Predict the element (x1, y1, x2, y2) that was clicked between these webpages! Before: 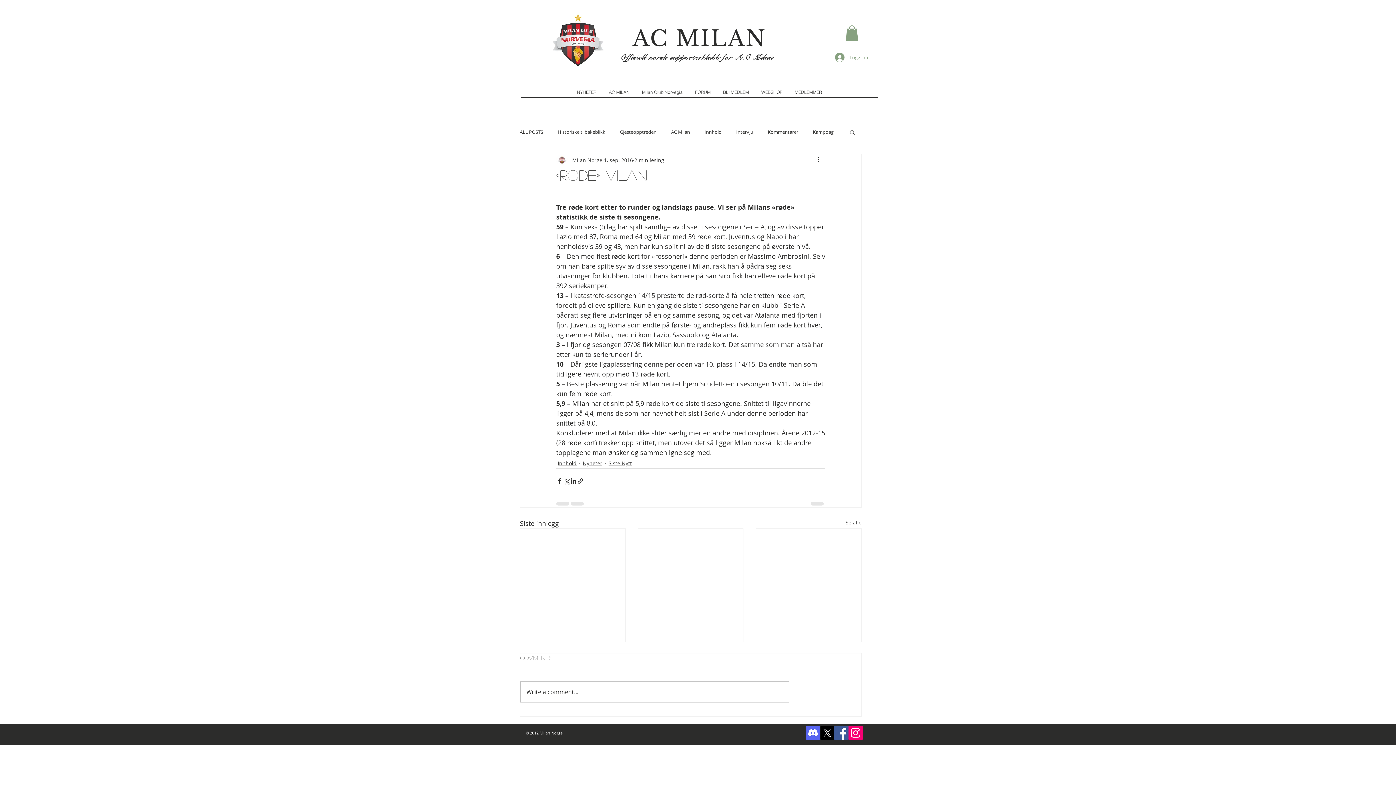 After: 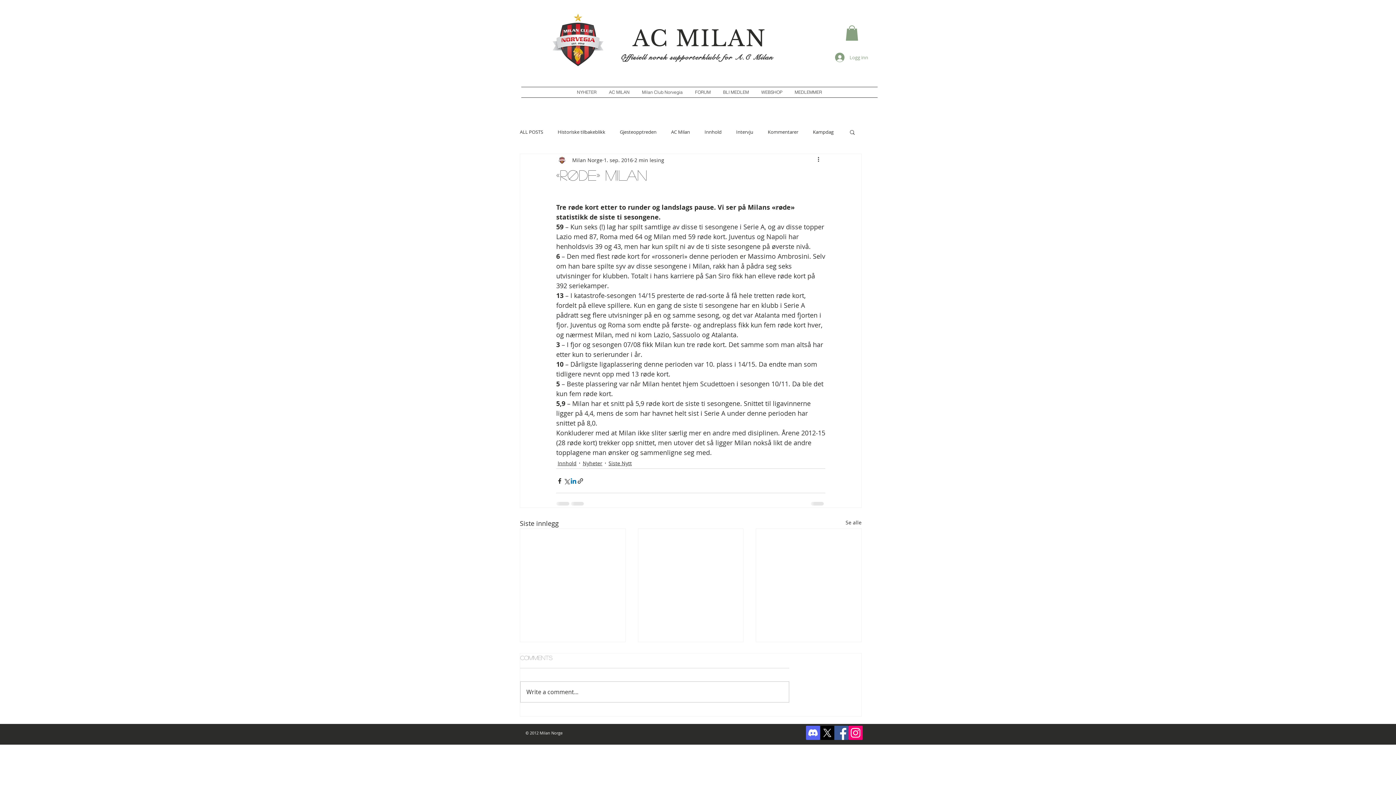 Action: bbox: (570, 477, 577, 484) label: Del via LinkedIn